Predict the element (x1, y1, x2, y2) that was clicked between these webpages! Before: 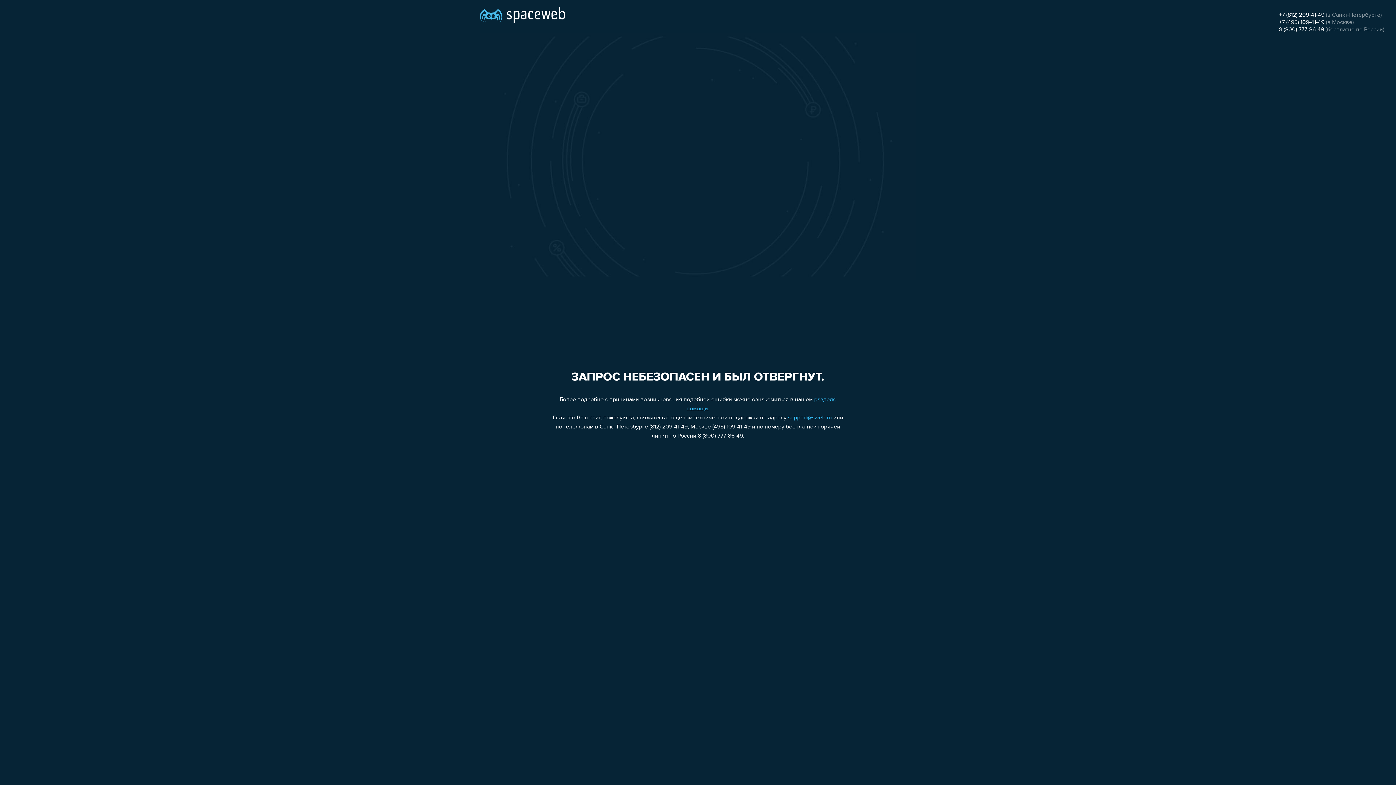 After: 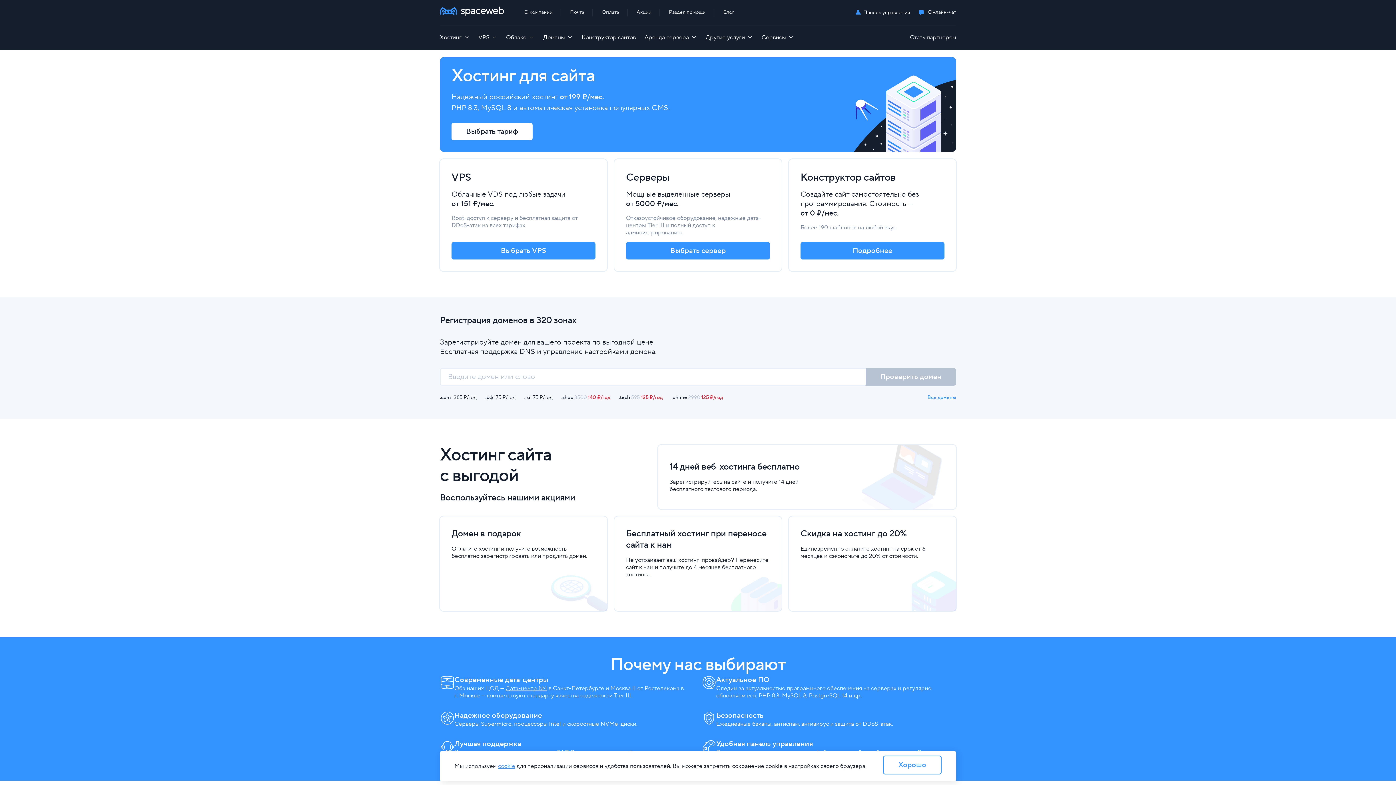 Action: bbox: (480, 0, 565, 25)